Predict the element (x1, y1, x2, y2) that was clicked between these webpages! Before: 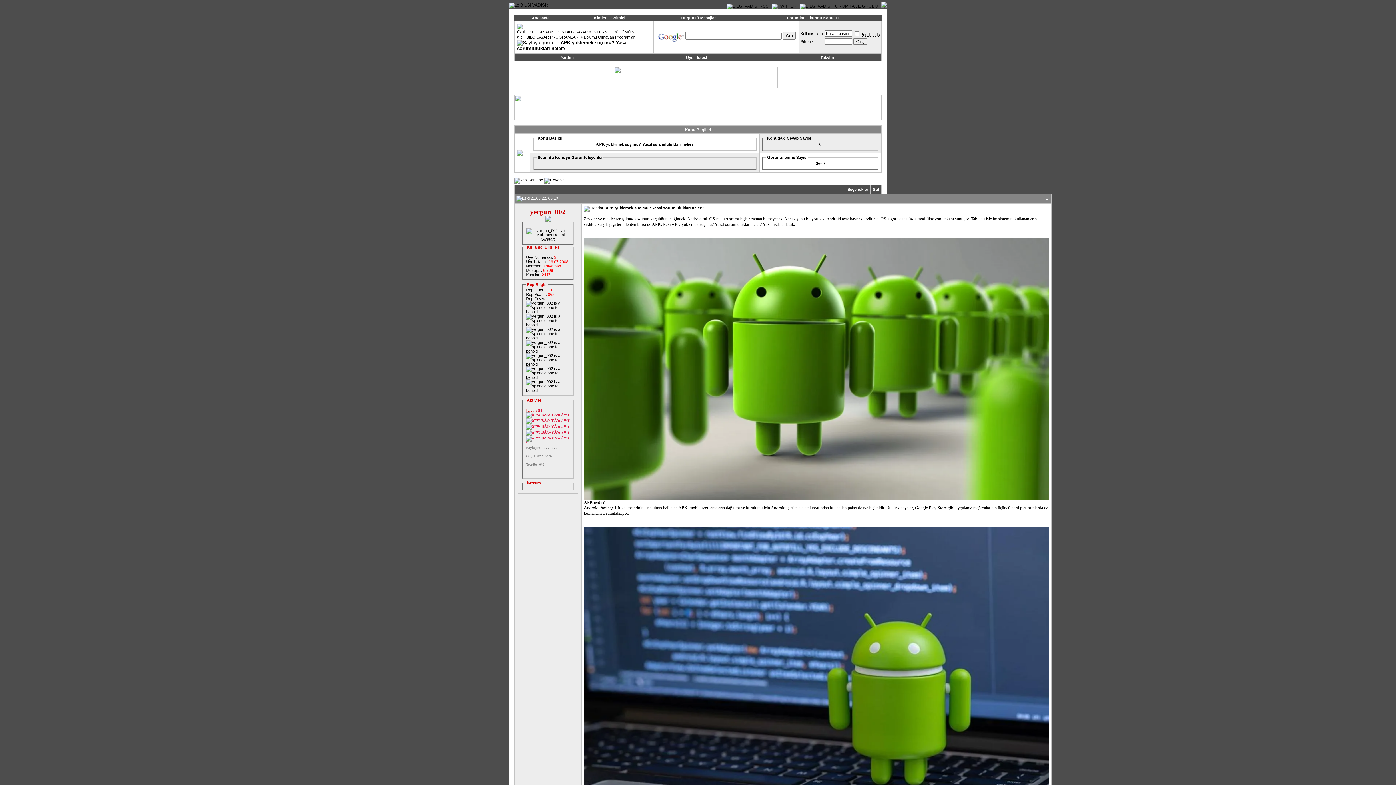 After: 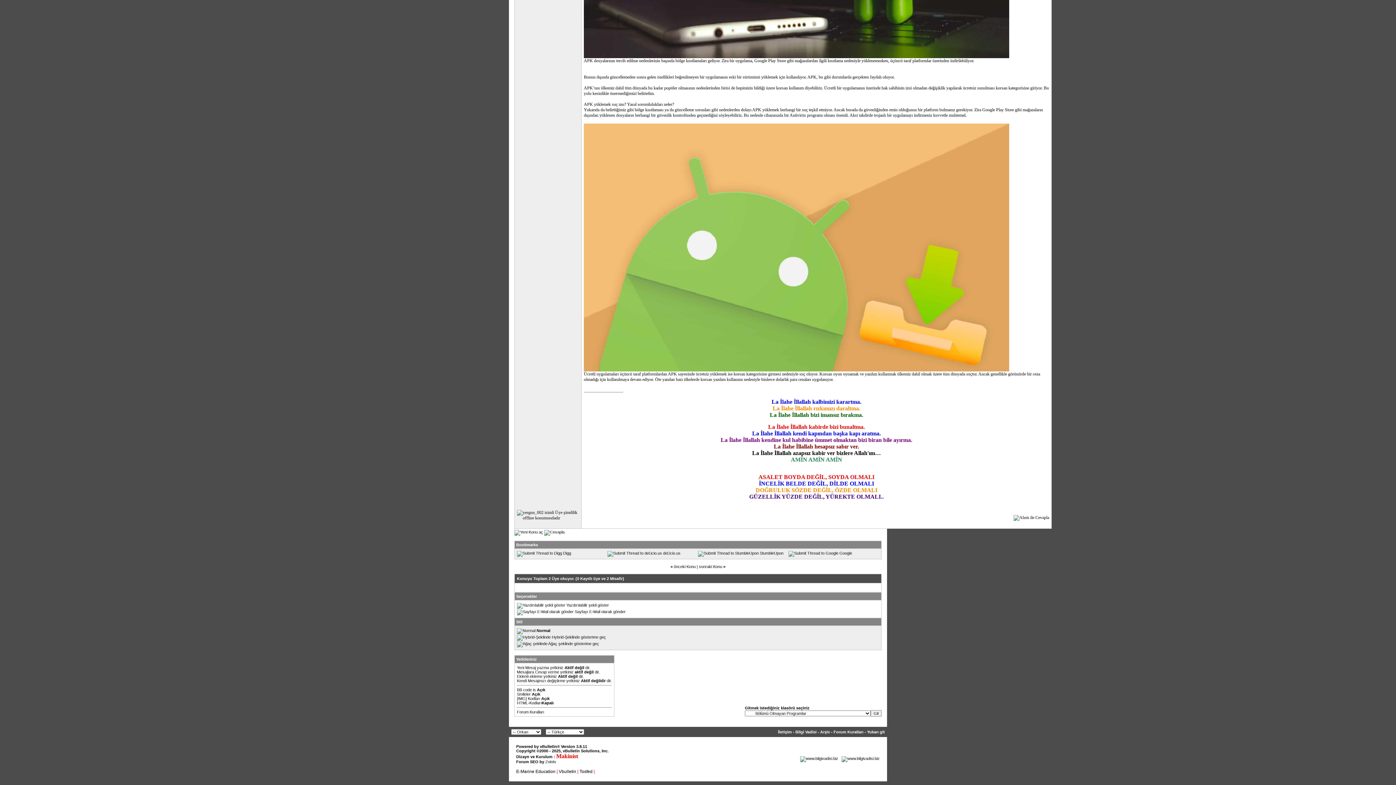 Action: bbox: (847, 187, 868, 191) label: Seçenekler